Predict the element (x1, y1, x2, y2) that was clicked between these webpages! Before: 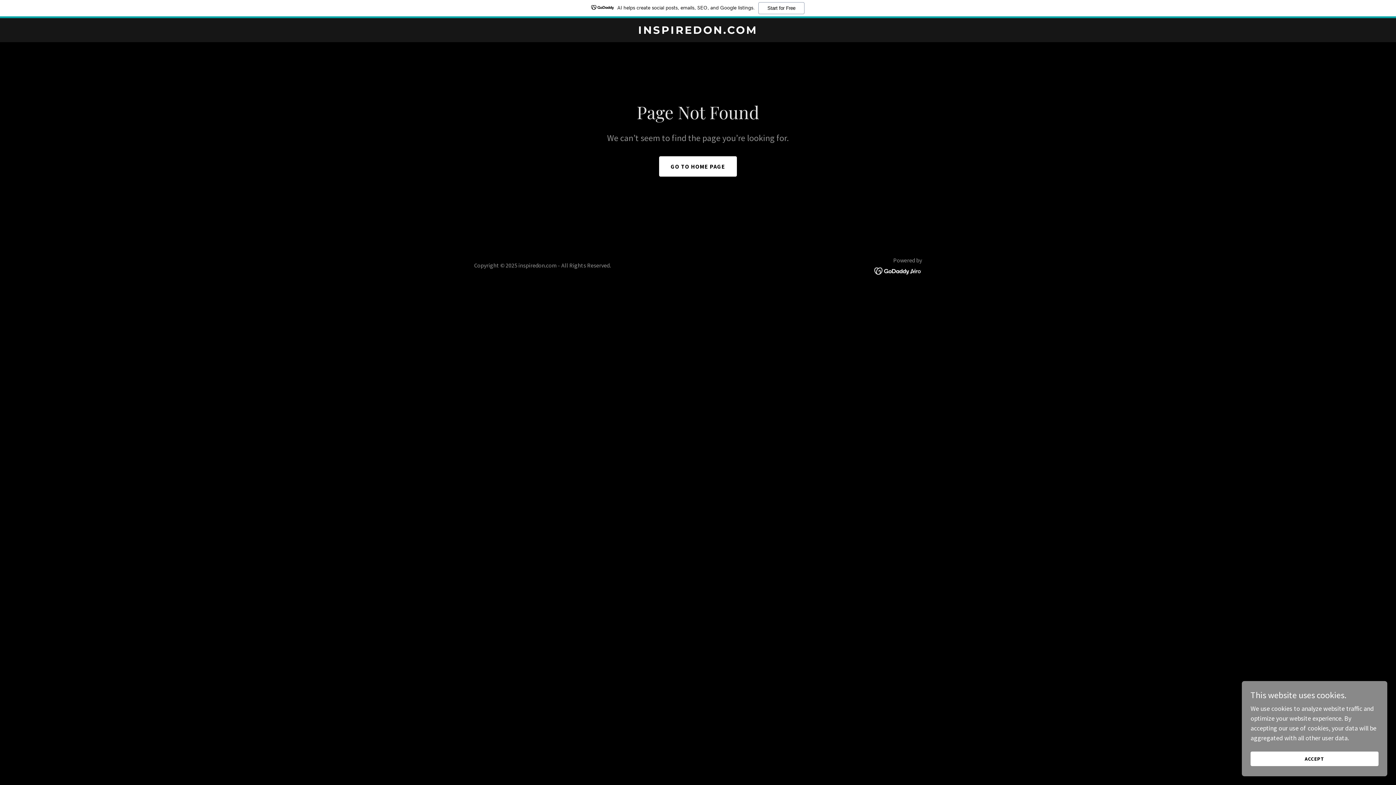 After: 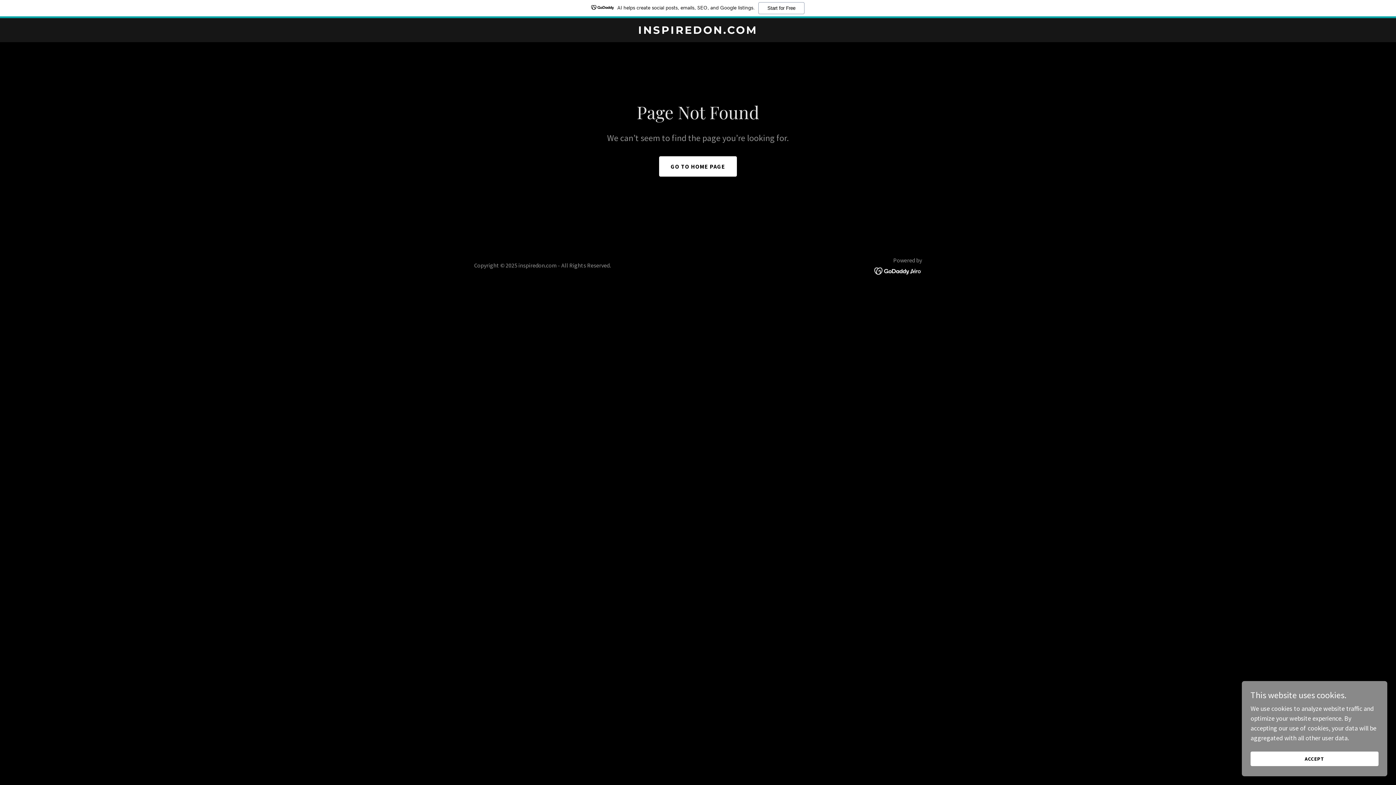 Action: bbox: (874, 266, 922, 274)